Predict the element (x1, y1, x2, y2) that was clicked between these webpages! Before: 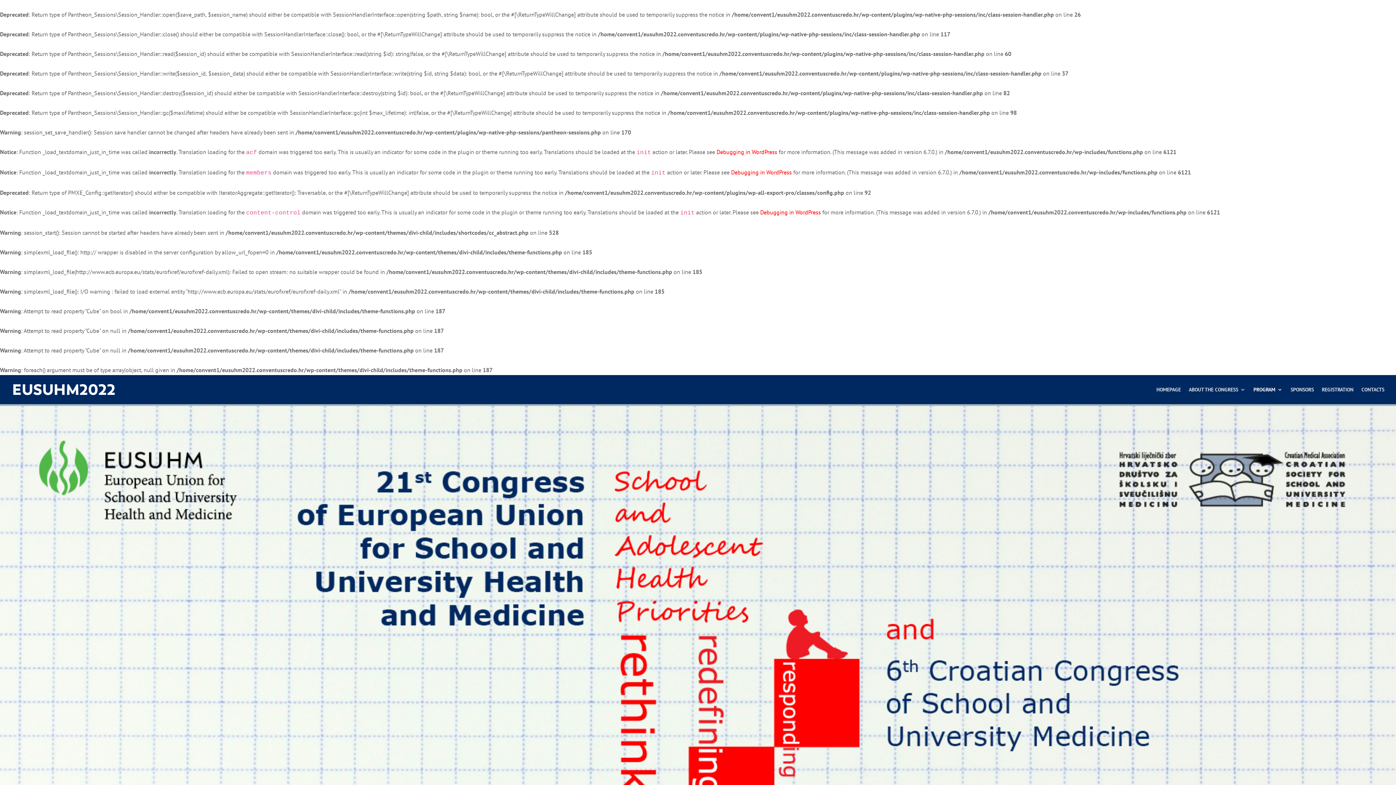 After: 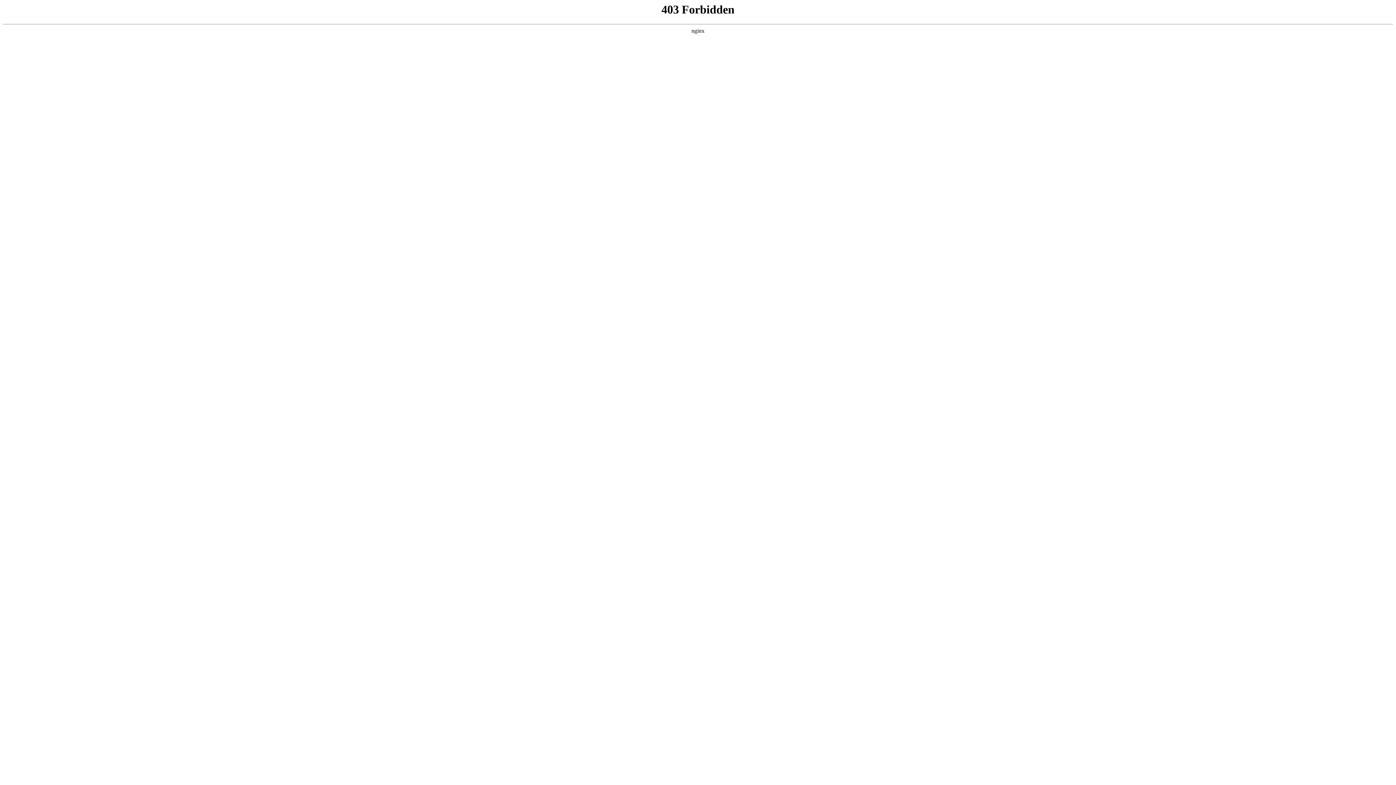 Action: label: Debugging in WordPress bbox: (731, 168, 792, 176)